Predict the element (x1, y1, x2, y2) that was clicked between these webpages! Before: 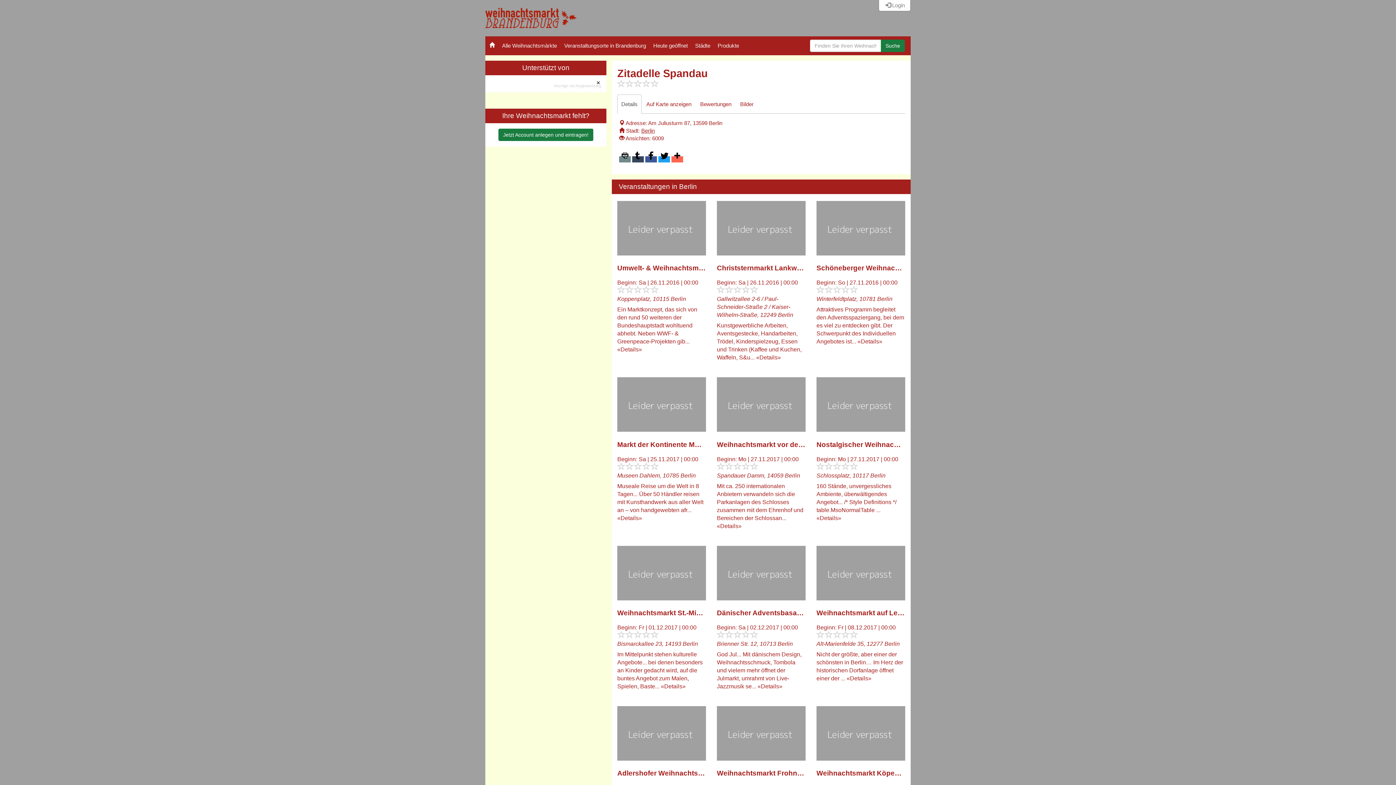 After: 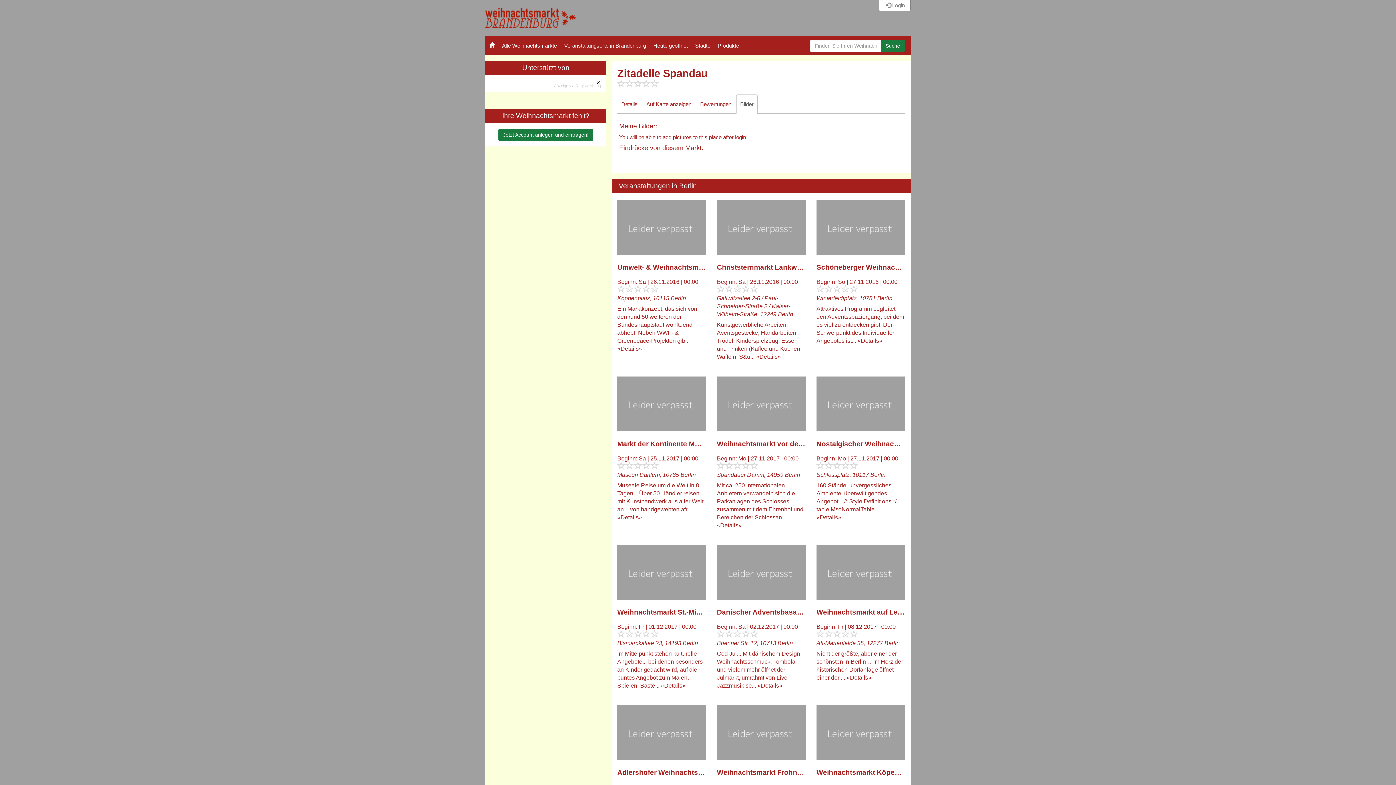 Action: label: Bilder bbox: (736, 94, 757, 113)